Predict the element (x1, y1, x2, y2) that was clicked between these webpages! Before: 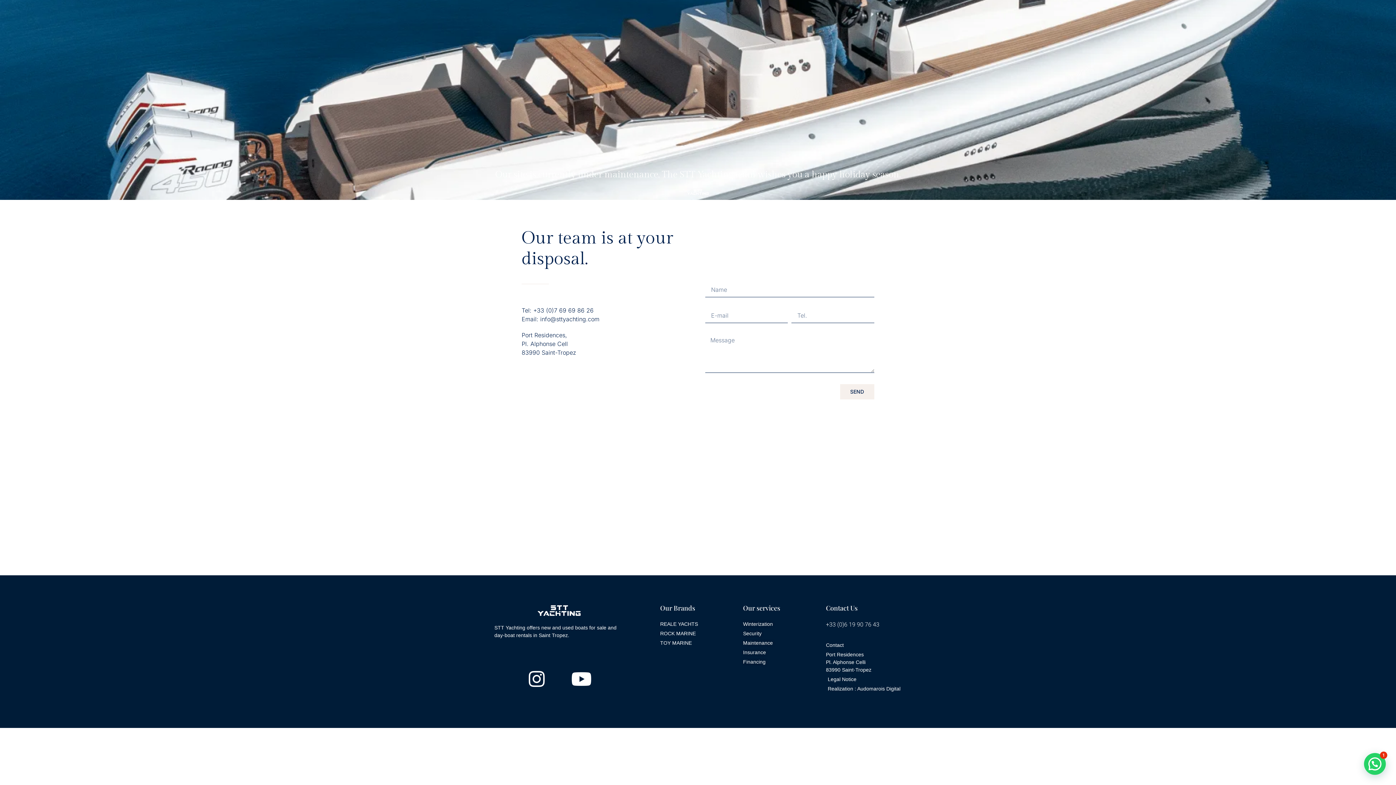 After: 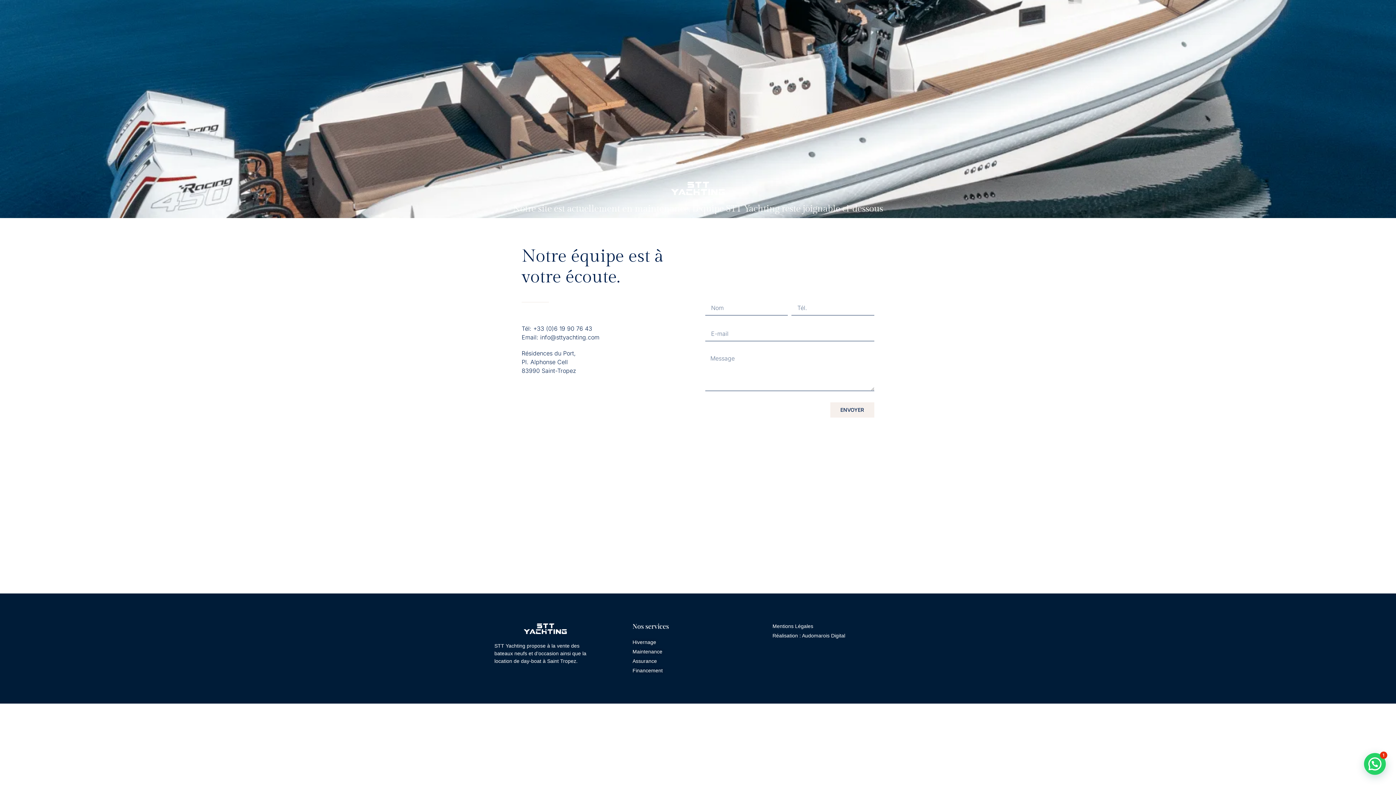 Action: label: TOY MARINE bbox: (660, 639, 736, 647)